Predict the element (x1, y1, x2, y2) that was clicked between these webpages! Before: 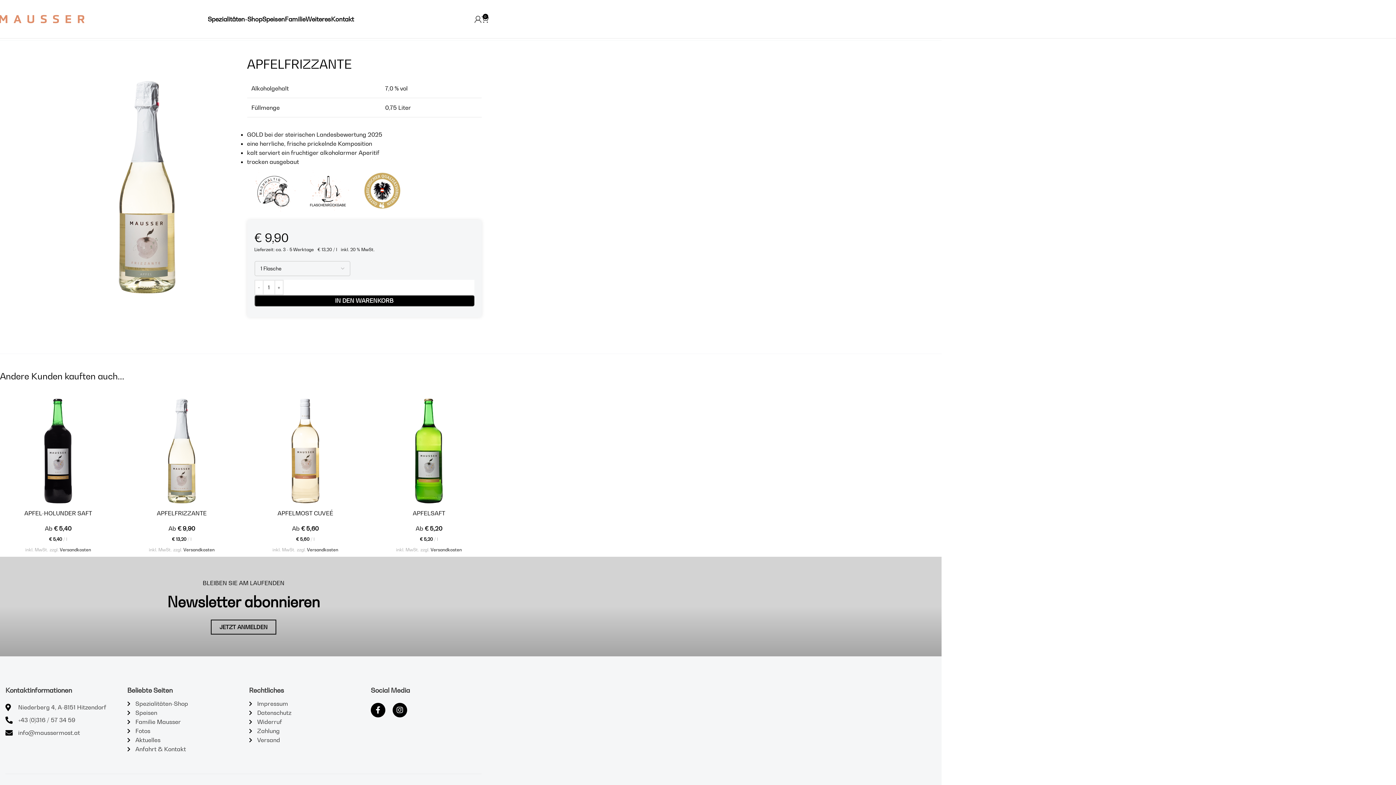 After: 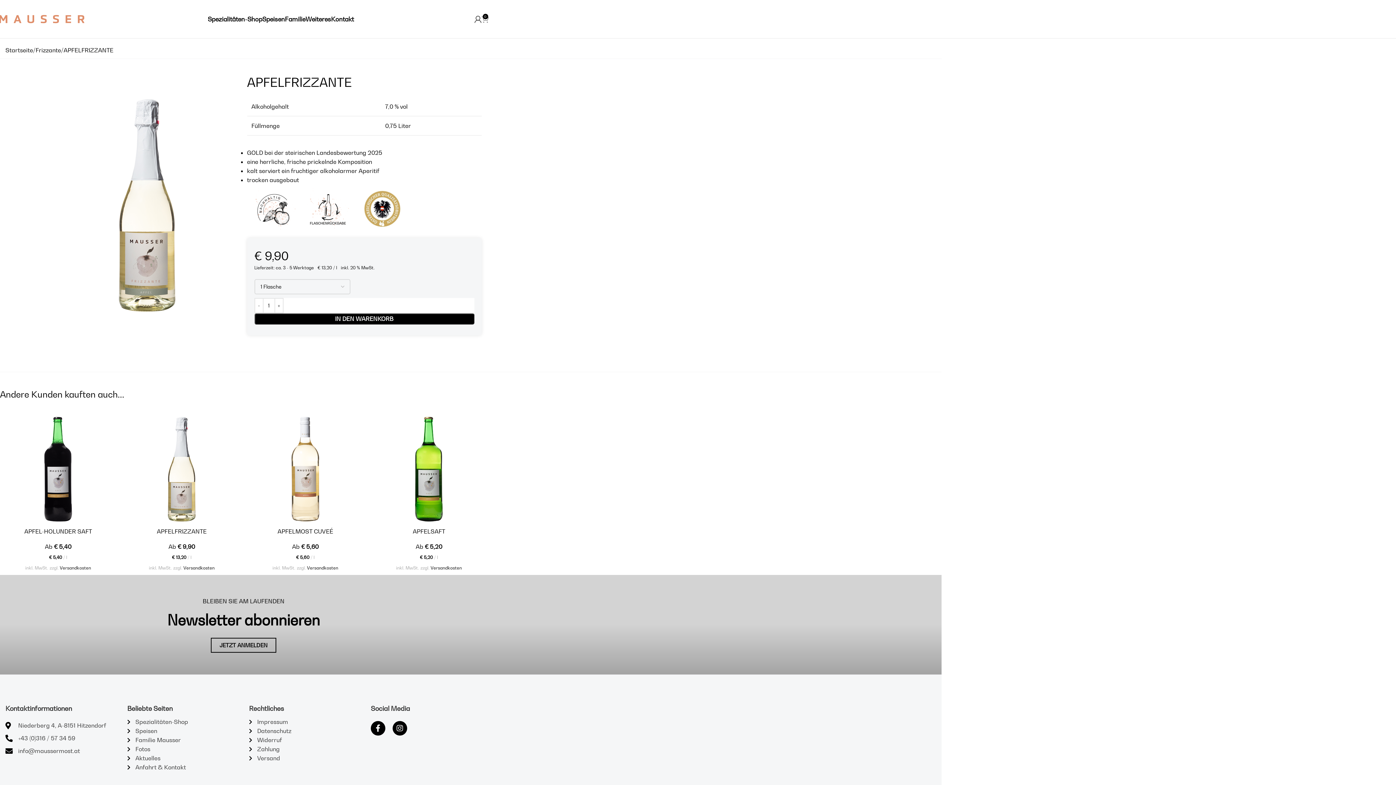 Action: label: 0 bbox: (481, 11, 489, 26)